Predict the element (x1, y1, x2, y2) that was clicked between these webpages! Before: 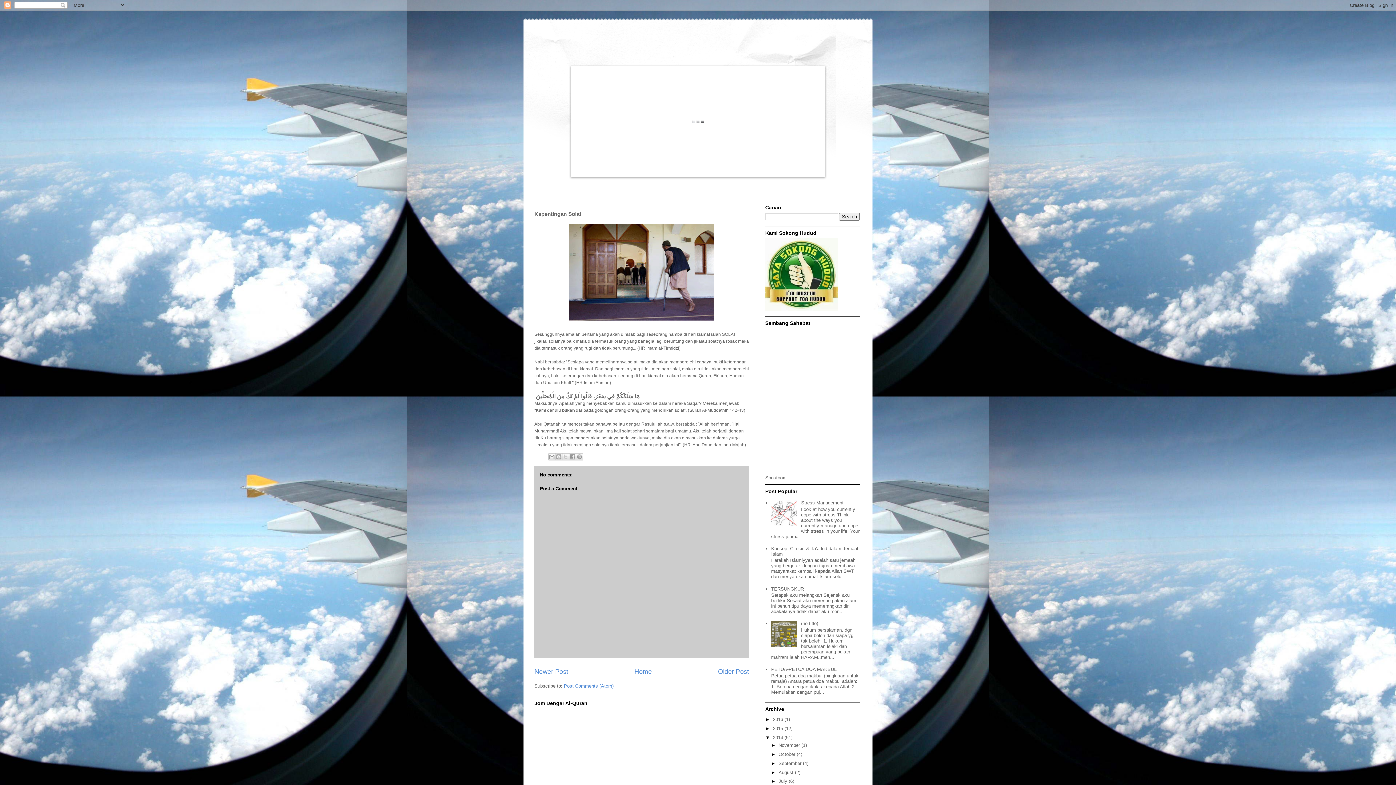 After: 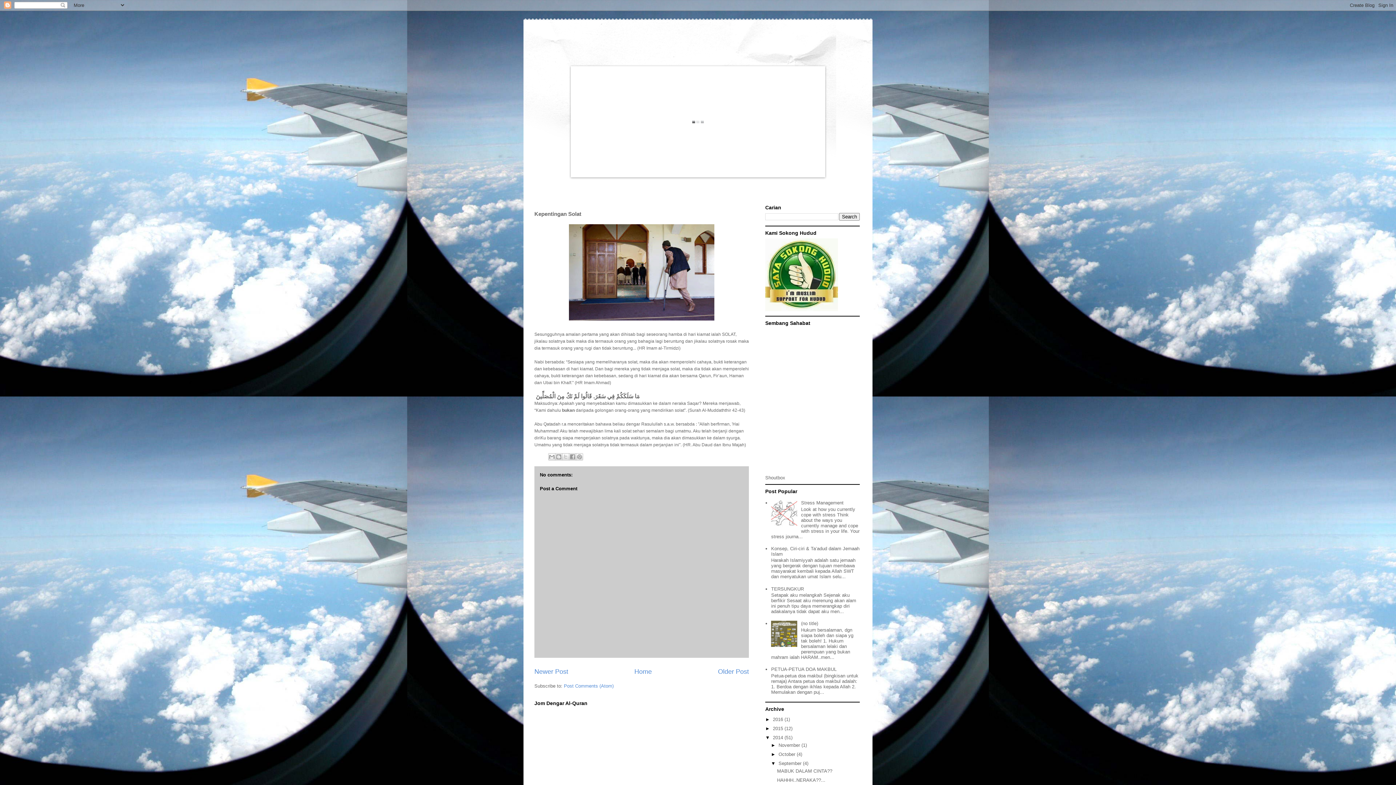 Action: label: ►   bbox: (771, 761, 778, 766)